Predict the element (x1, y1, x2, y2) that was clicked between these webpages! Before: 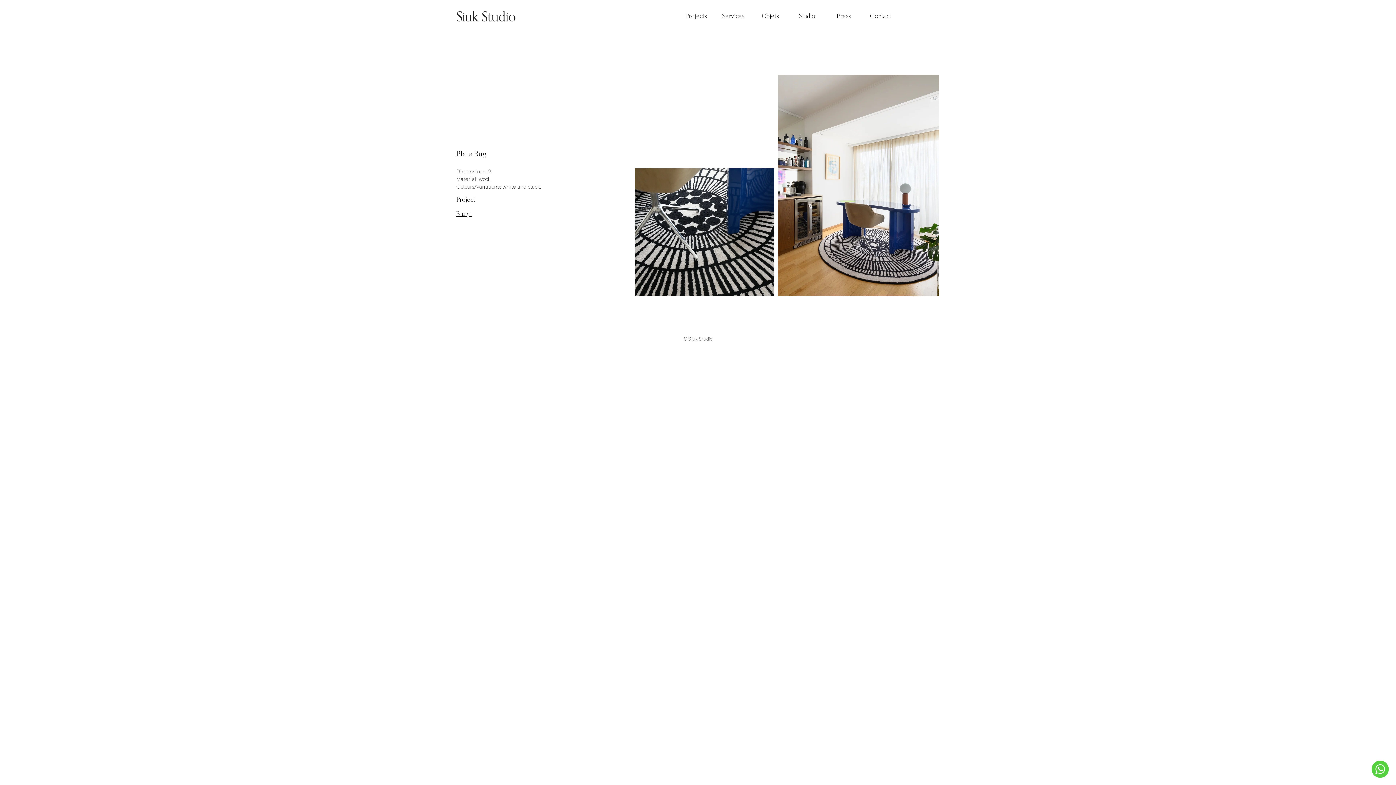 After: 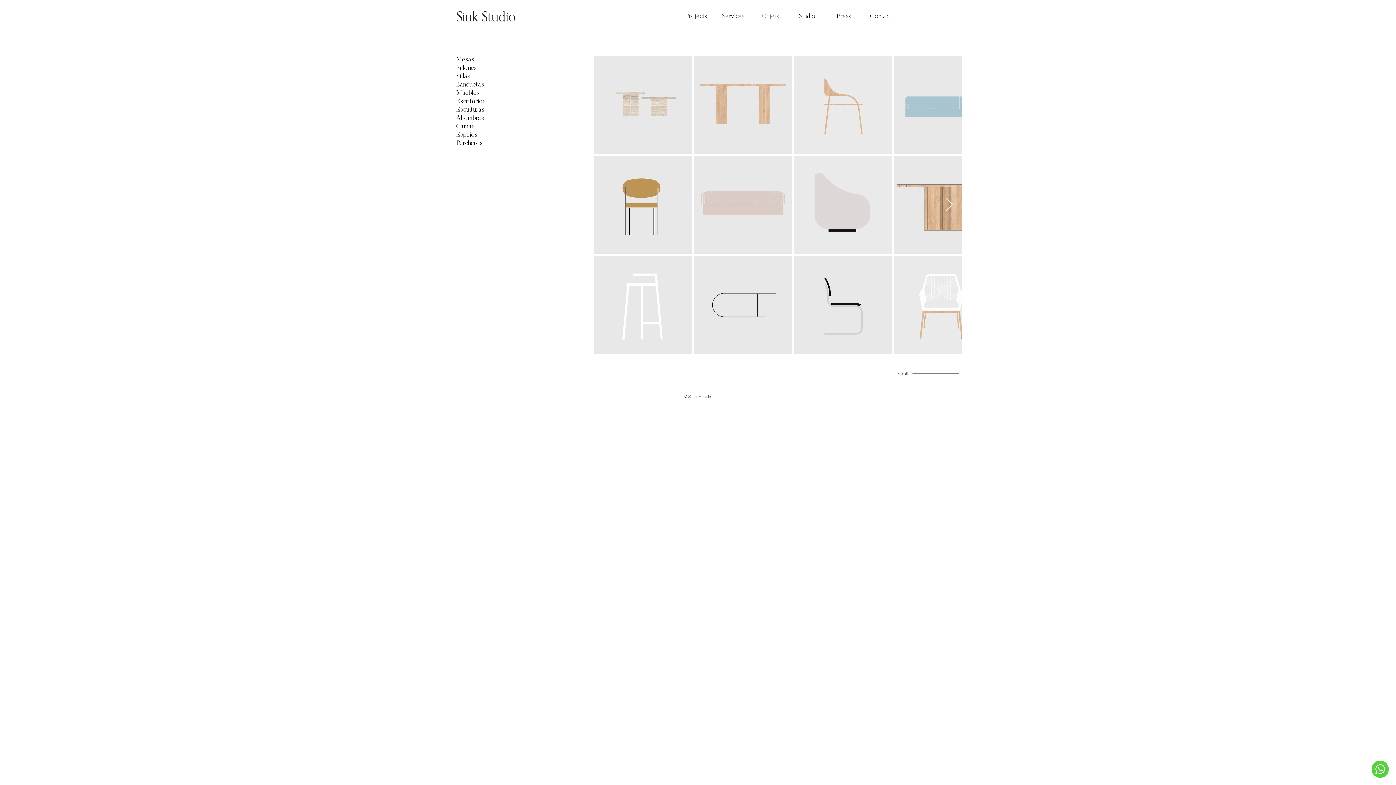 Action: bbox: (752, 9, 789, 24) label: Objets